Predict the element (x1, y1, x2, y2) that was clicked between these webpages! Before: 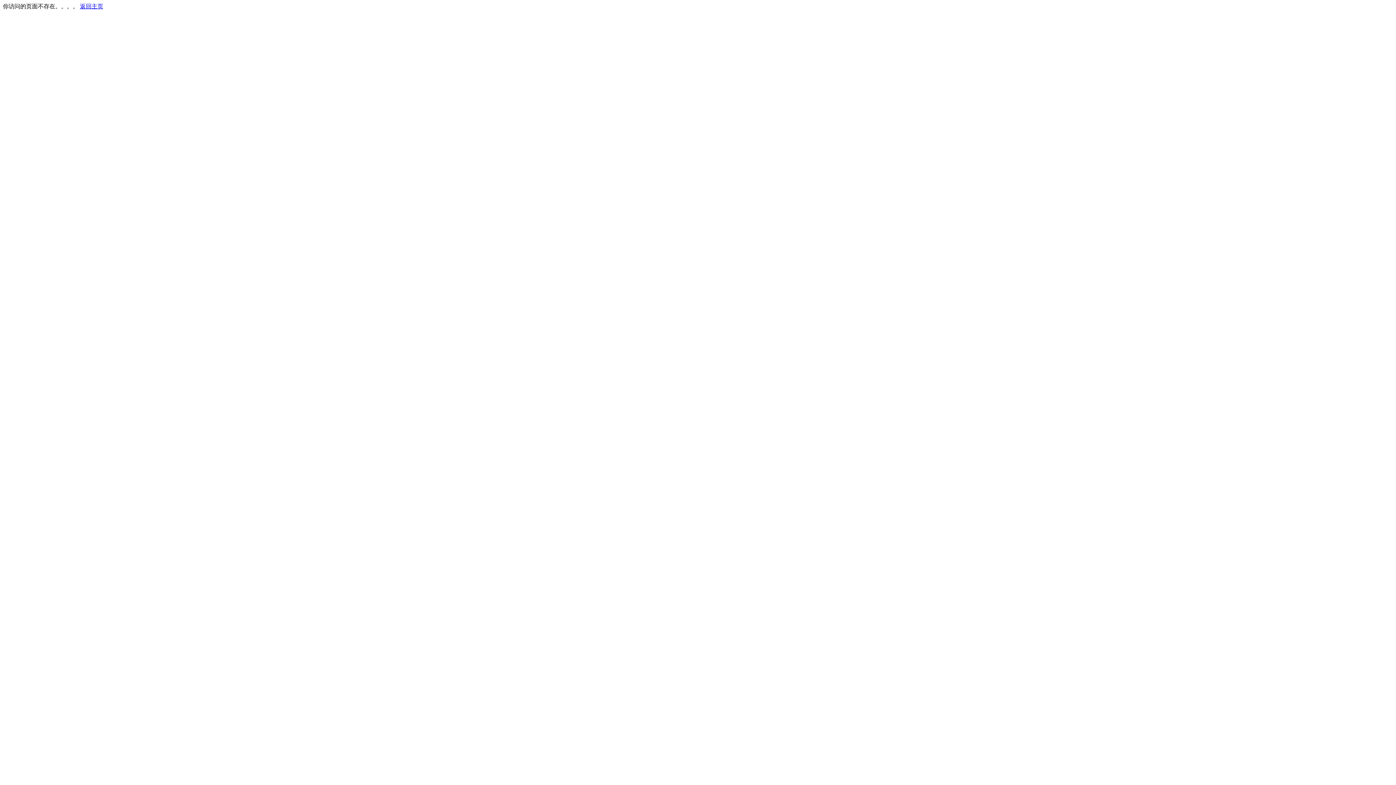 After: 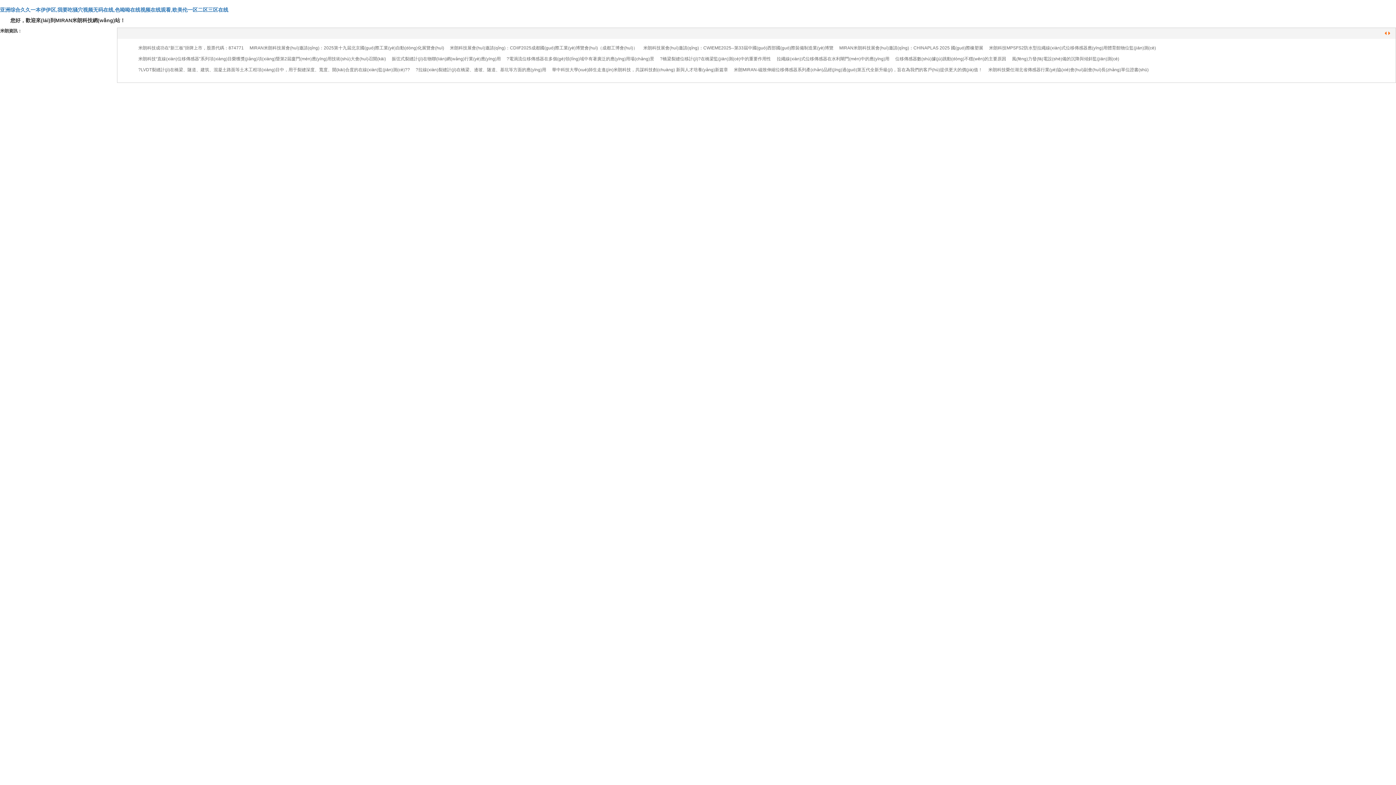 Action: label: 返回主页 bbox: (80, 3, 103, 9)